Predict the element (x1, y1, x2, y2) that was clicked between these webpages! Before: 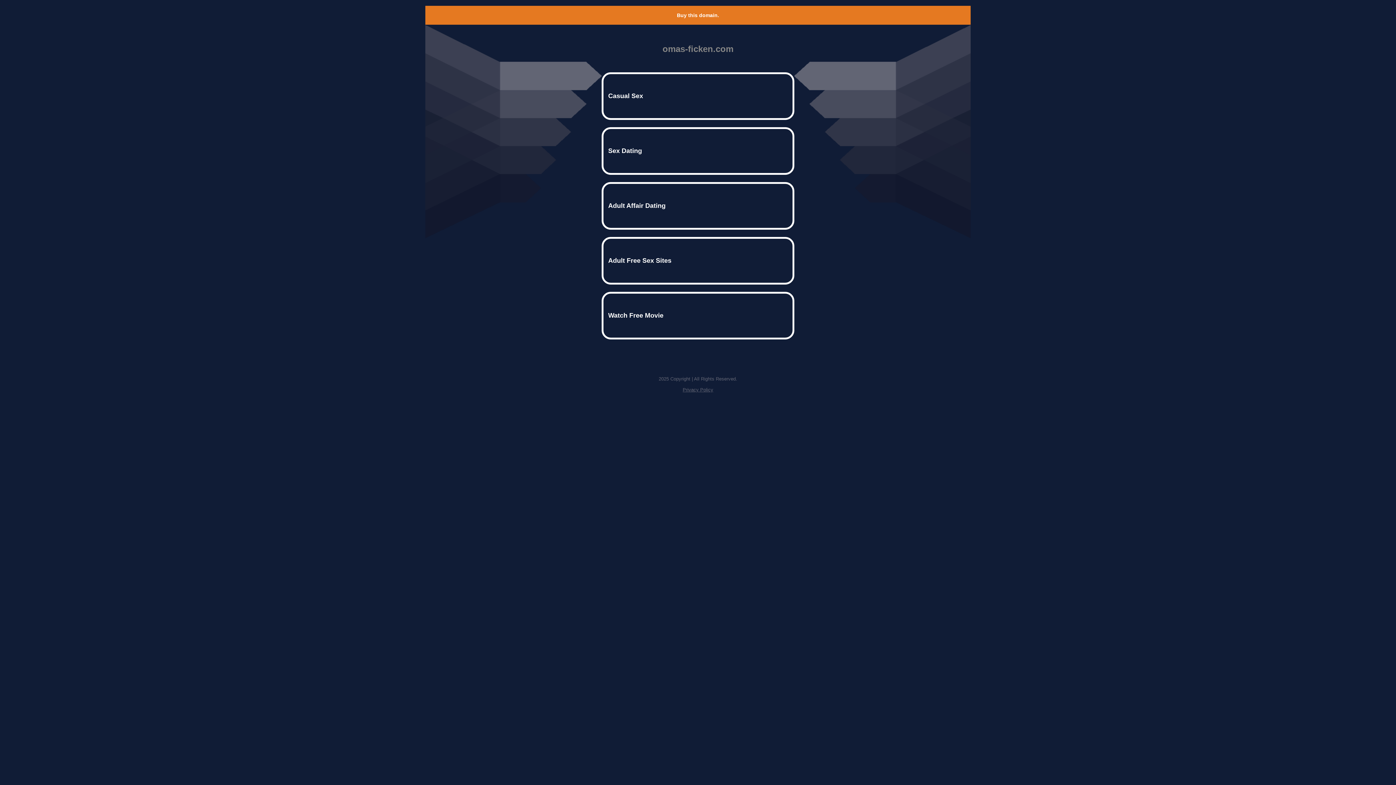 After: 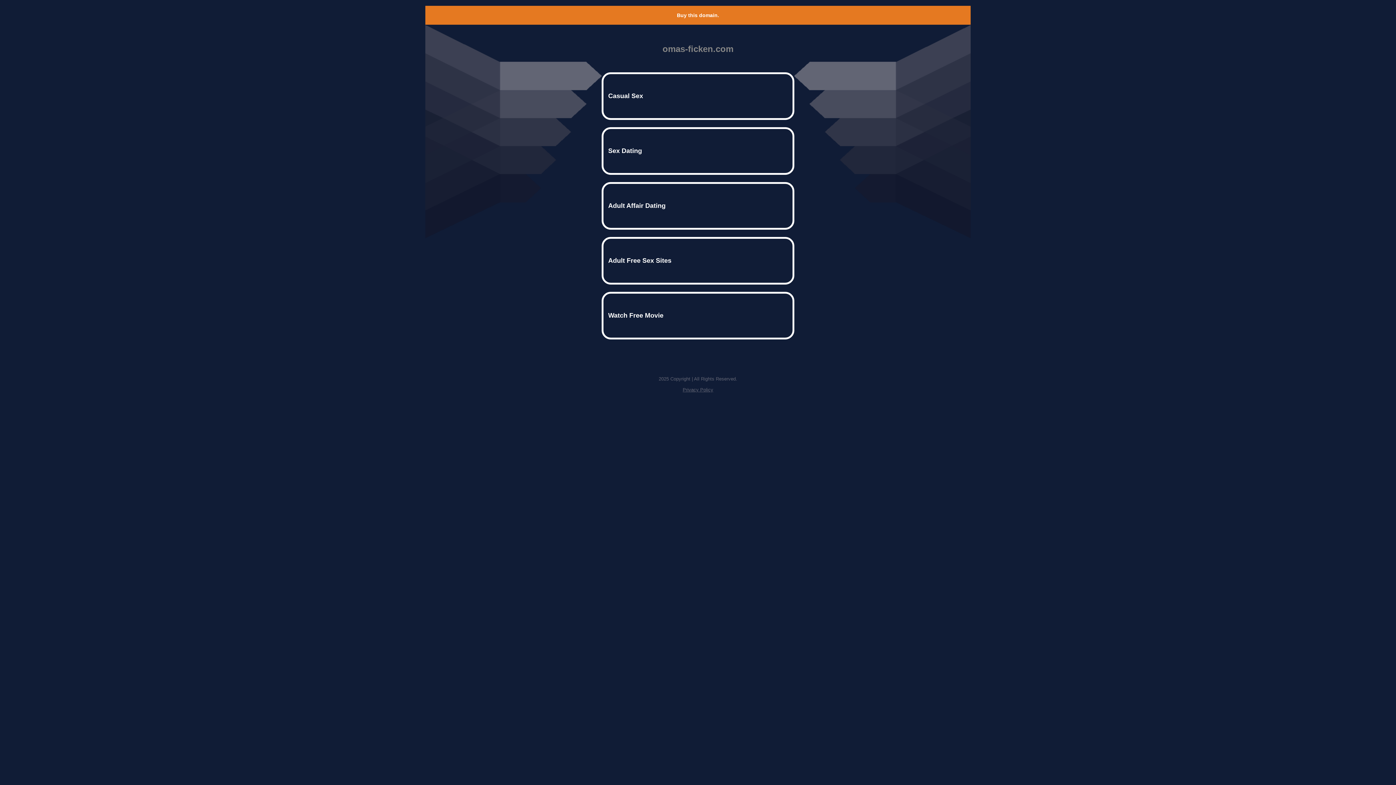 Action: bbox: (677, 12, 719, 18) label: Buy this domain.